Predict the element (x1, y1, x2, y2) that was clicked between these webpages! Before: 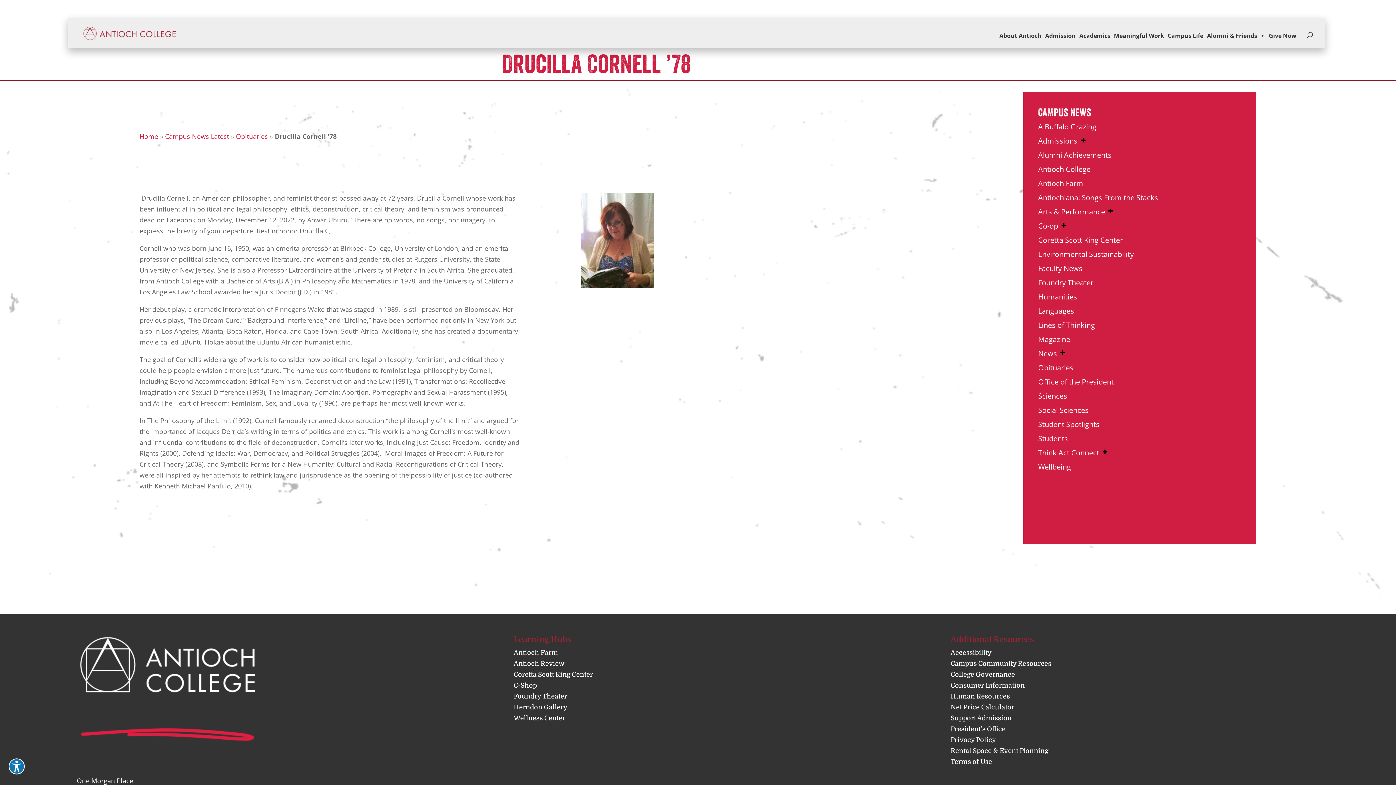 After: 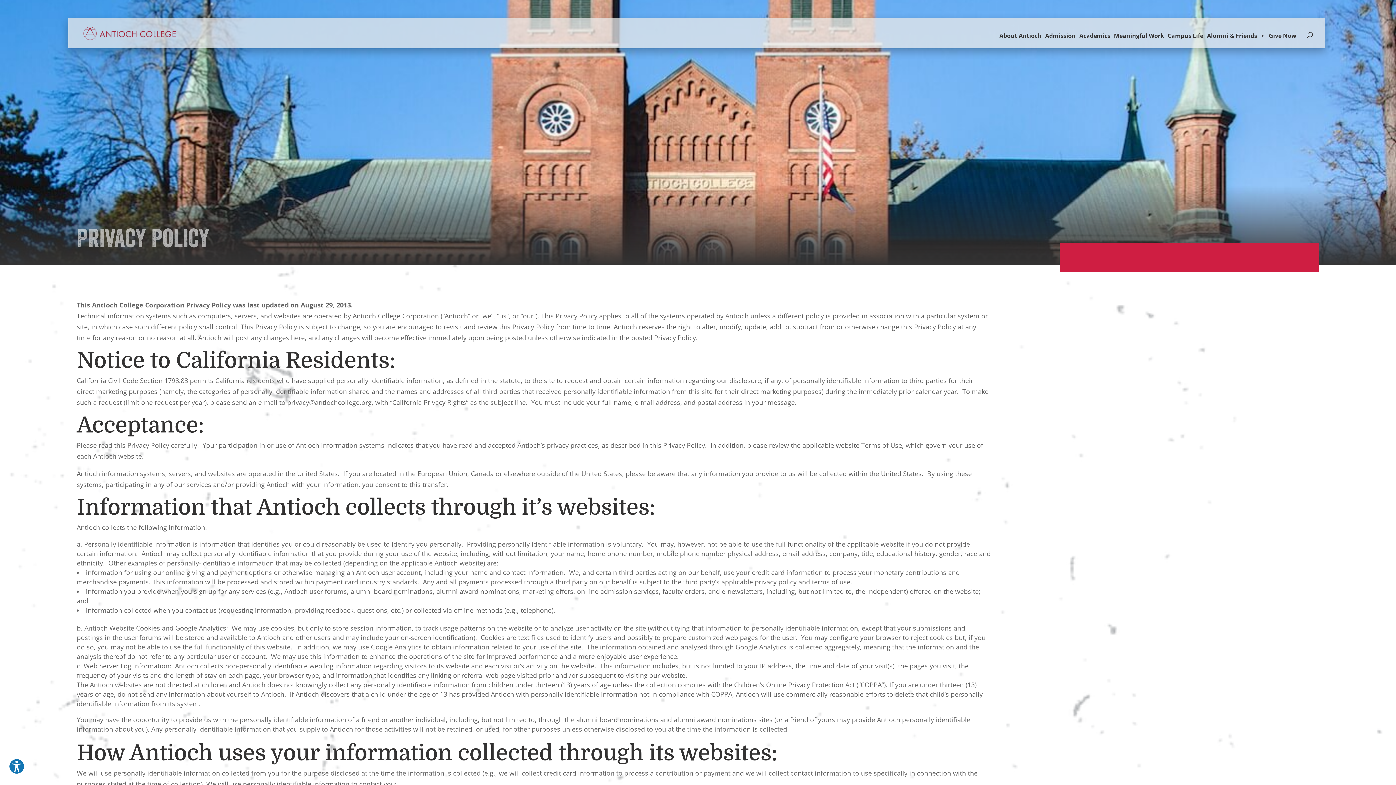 Action: label: Privacy Policy bbox: (950, 736, 996, 744)